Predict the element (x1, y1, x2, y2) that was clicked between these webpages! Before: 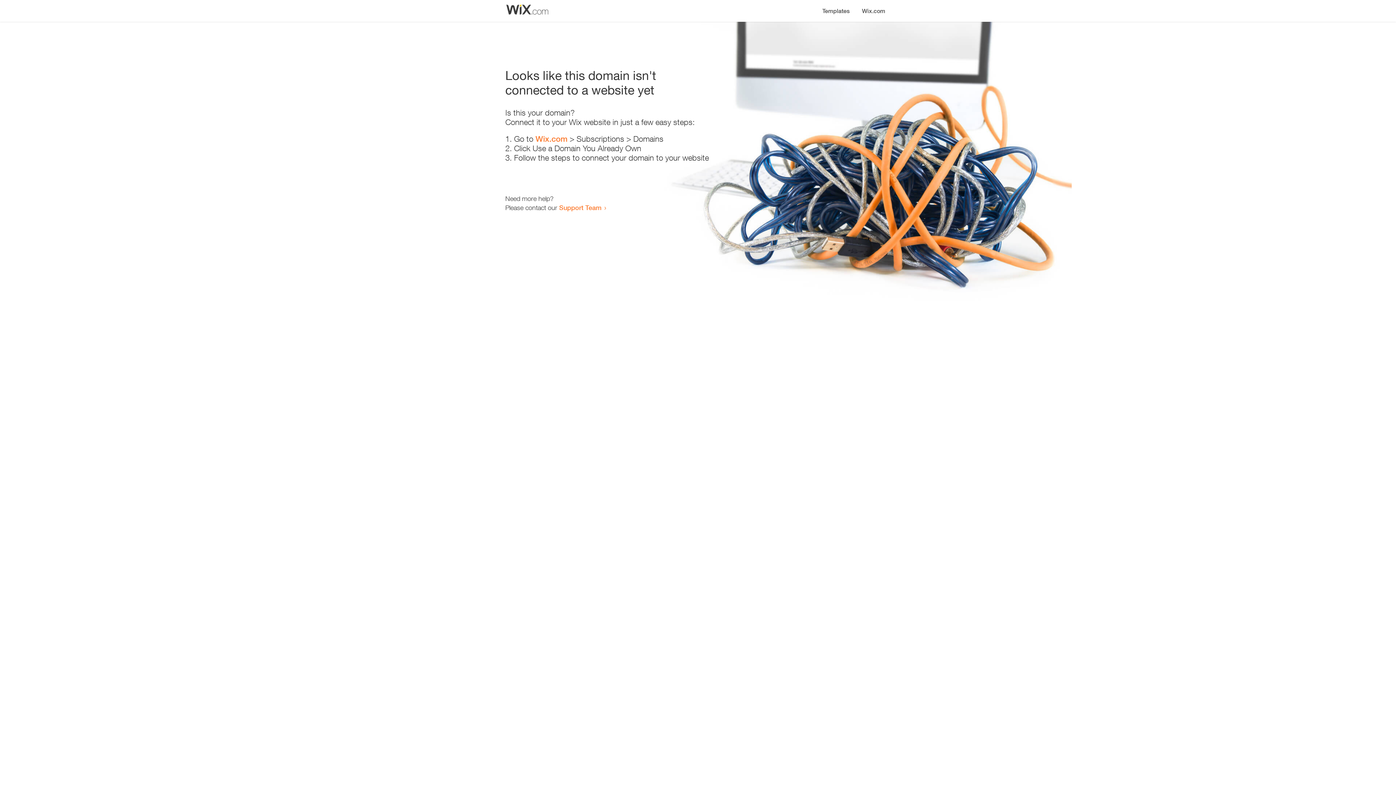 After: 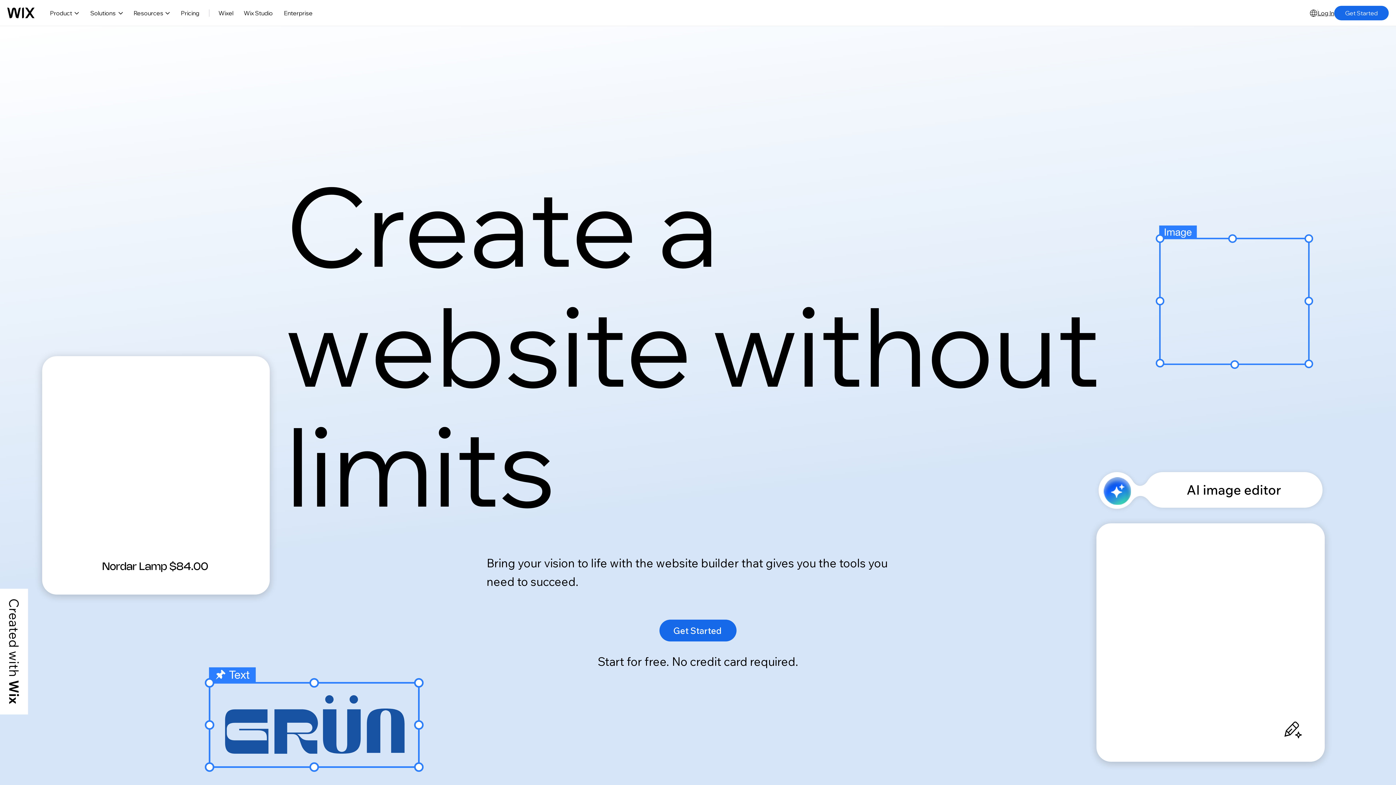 Action: bbox: (856, 0, 890, 14) label: Wix.com